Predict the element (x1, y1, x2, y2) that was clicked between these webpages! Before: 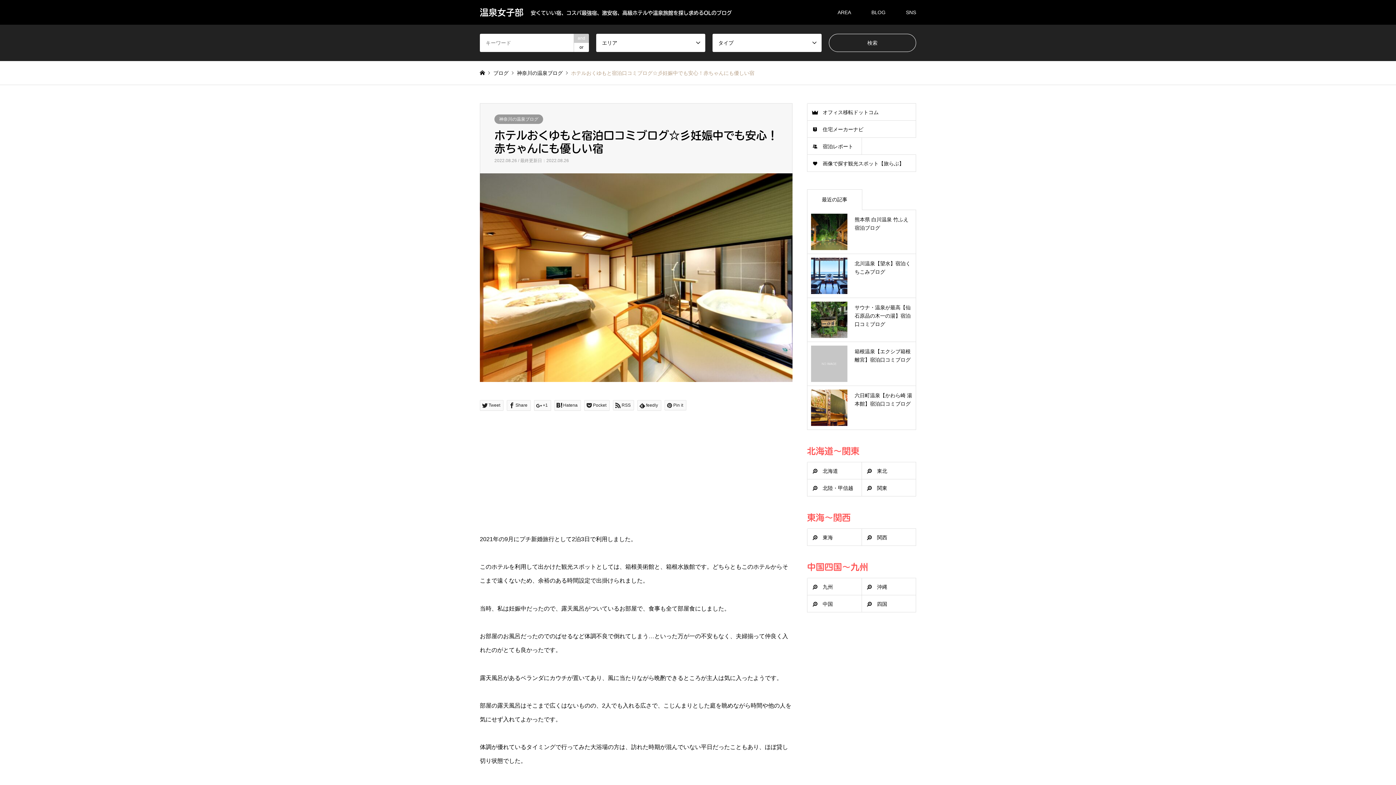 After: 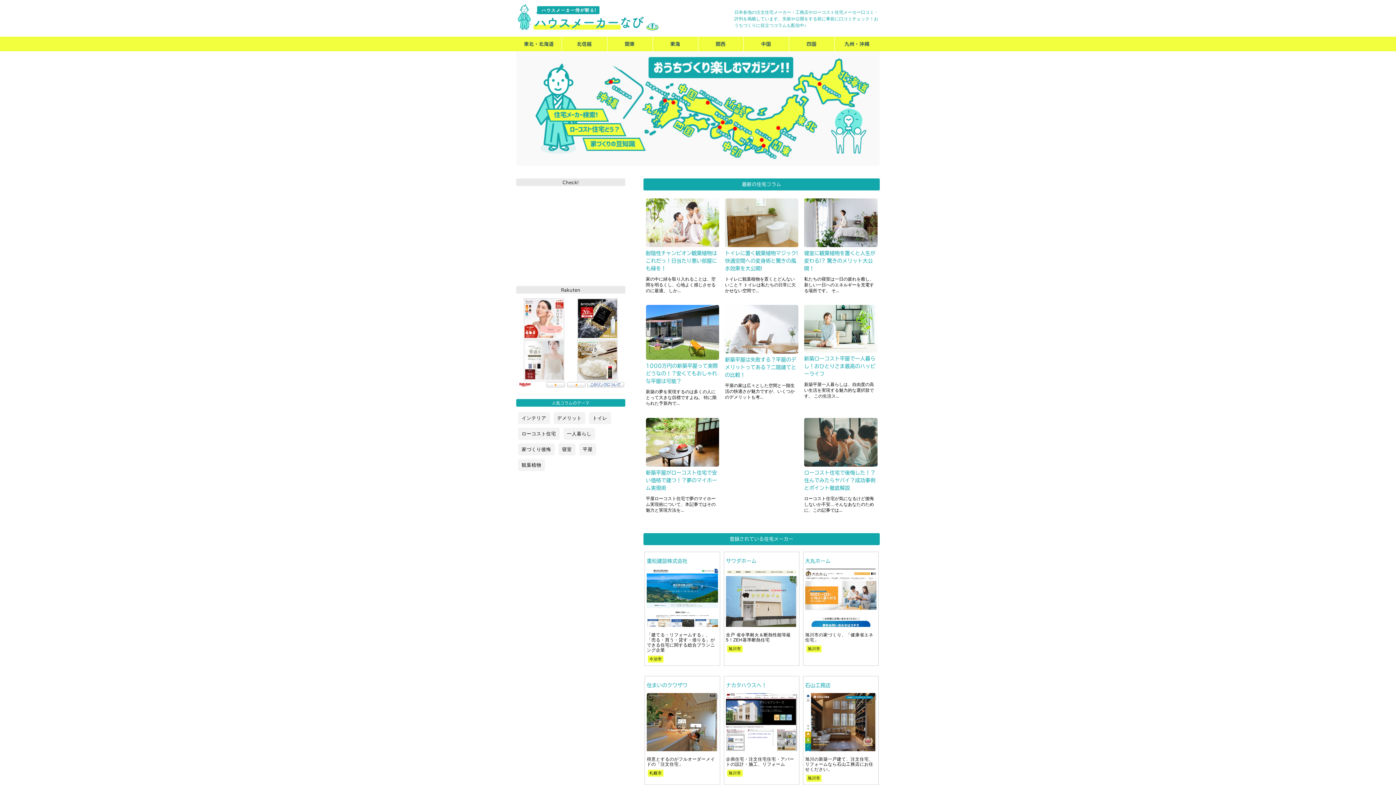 Action: bbox: (807, 120, 916, 138) label: 住宅メーカーナビ